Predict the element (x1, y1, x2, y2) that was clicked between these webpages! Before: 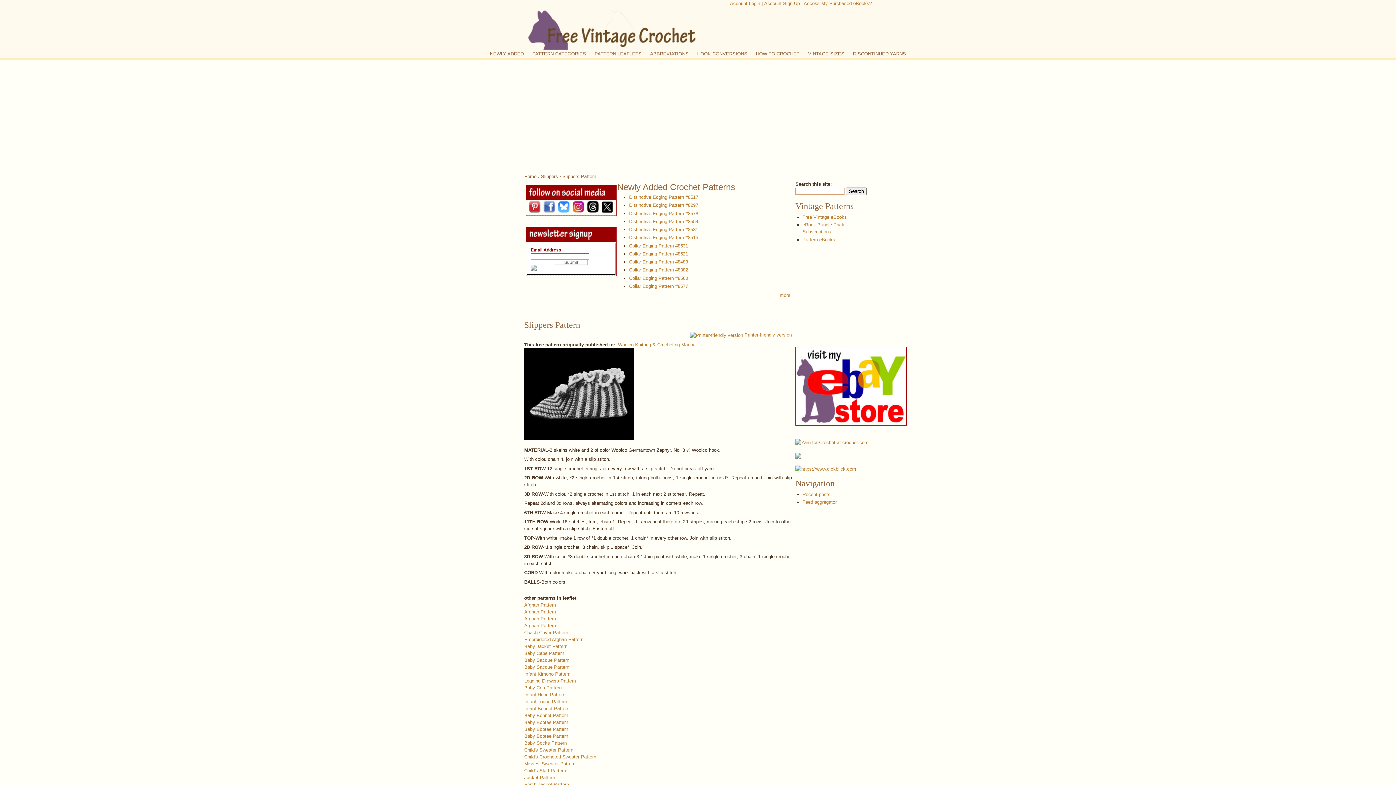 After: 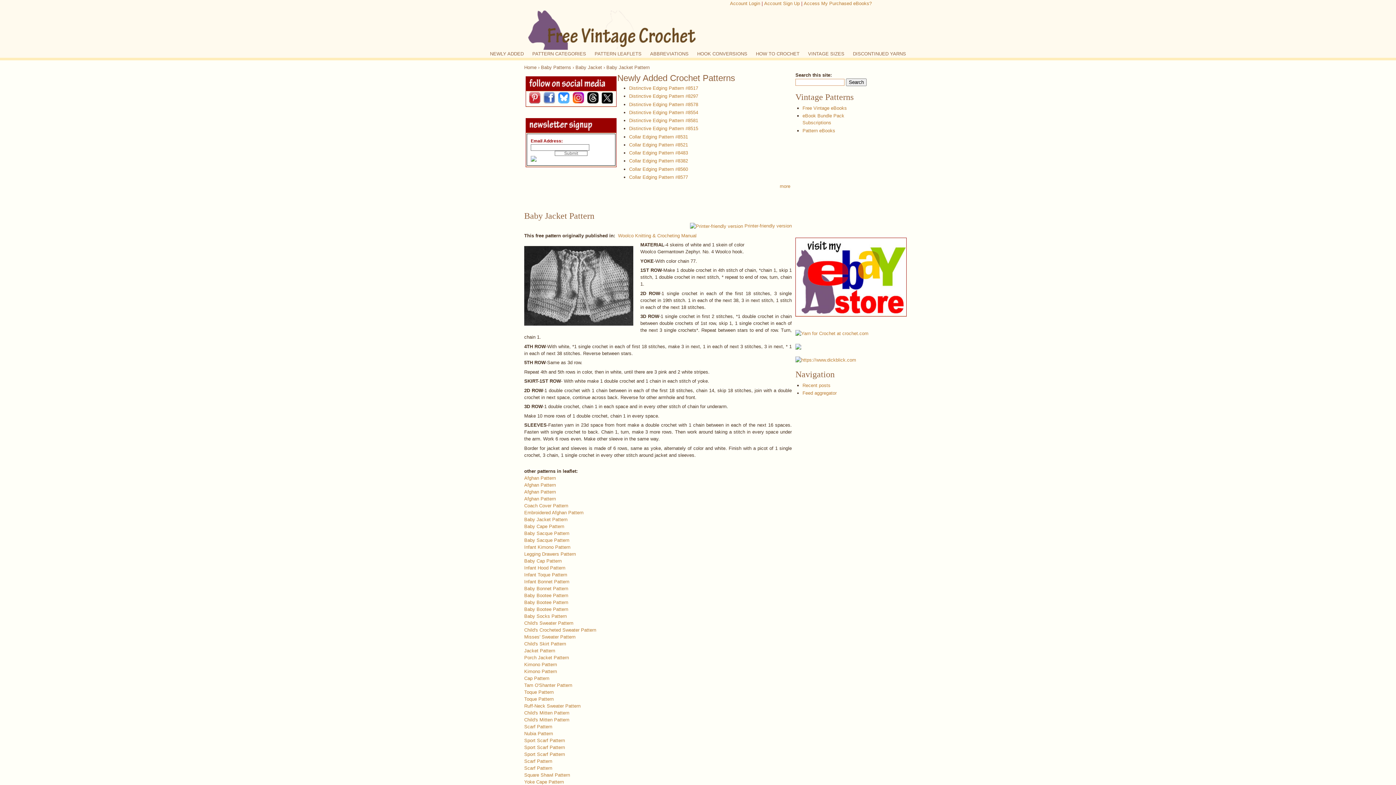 Action: bbox: (524, 644, 567, 649) label: Baby Jacket Pattern